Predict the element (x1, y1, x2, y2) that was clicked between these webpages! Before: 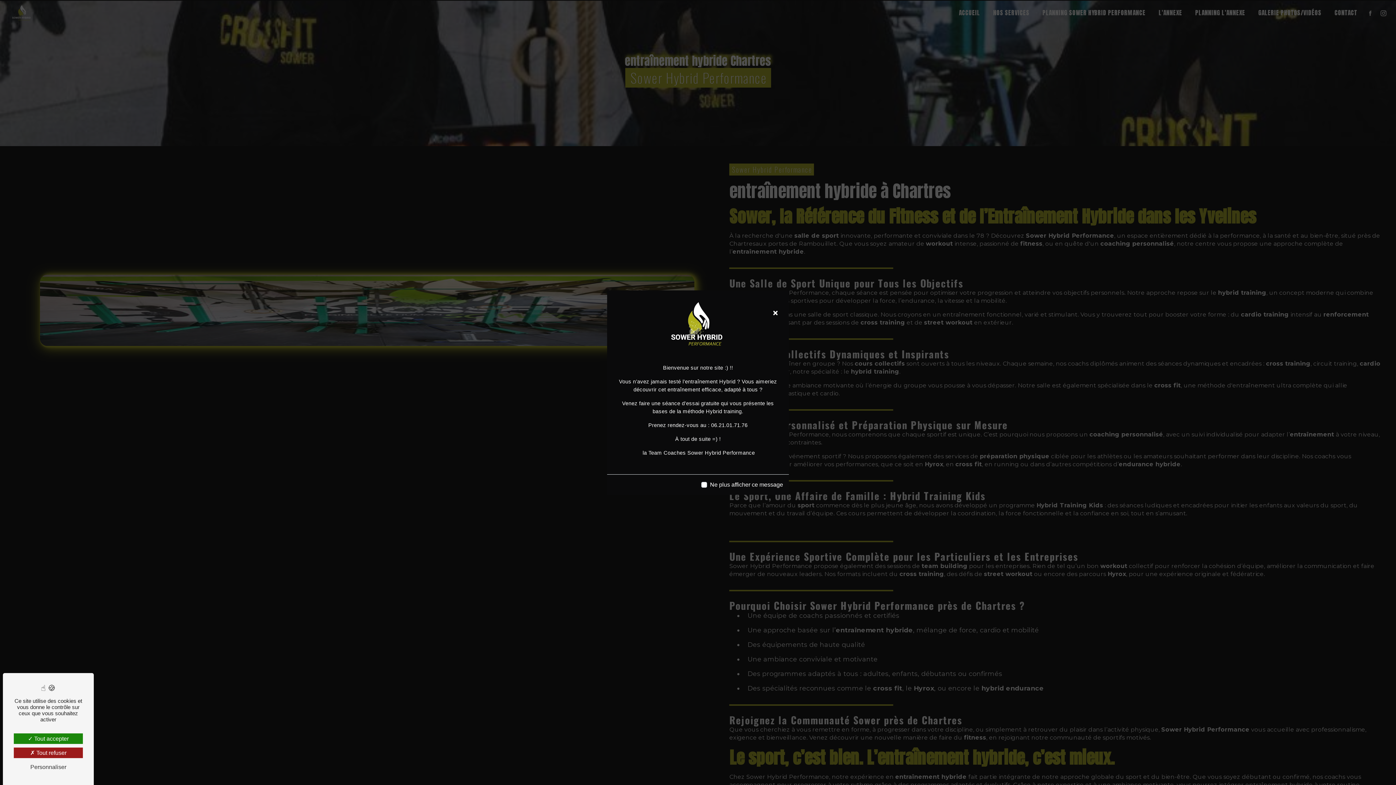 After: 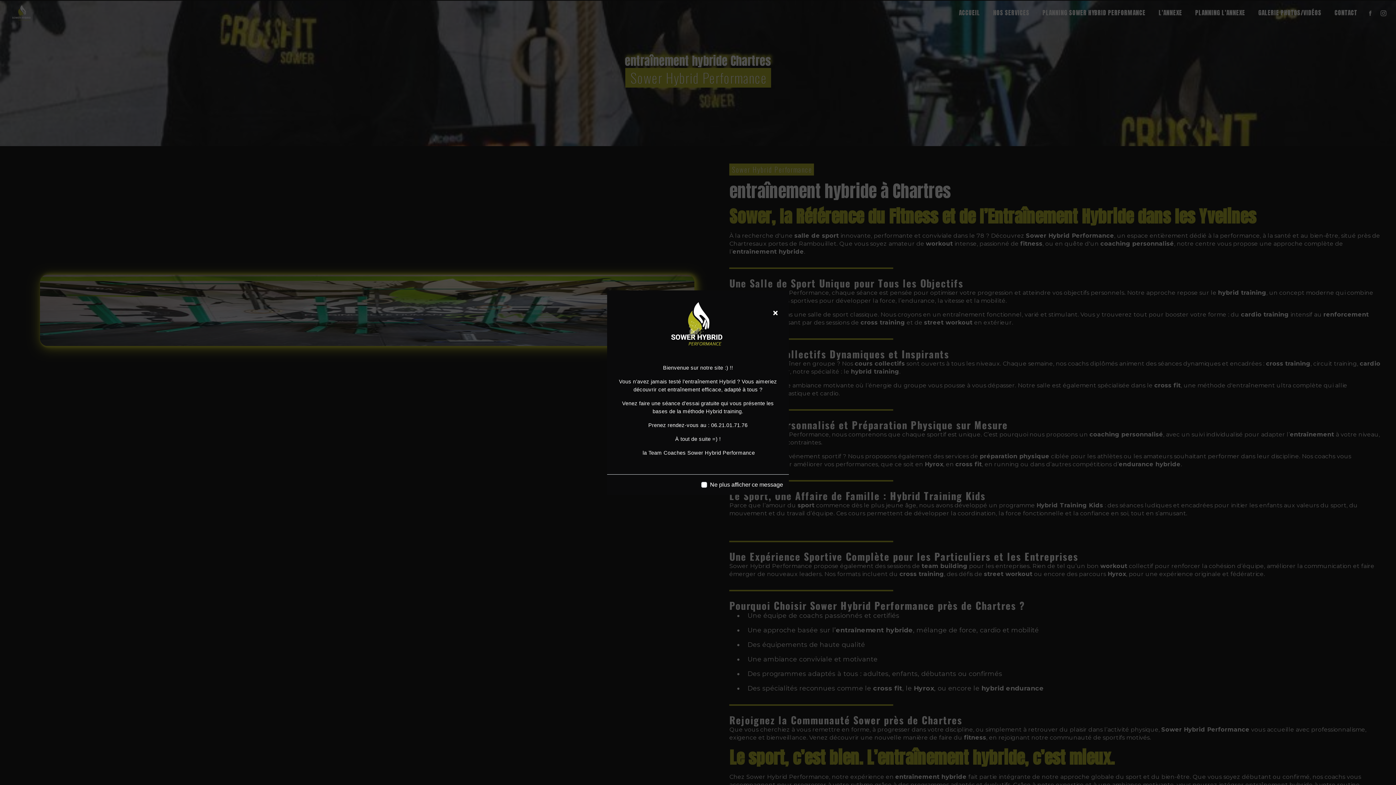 Action: bbox: (13, 733, 82, 744) label:  Tout accepter